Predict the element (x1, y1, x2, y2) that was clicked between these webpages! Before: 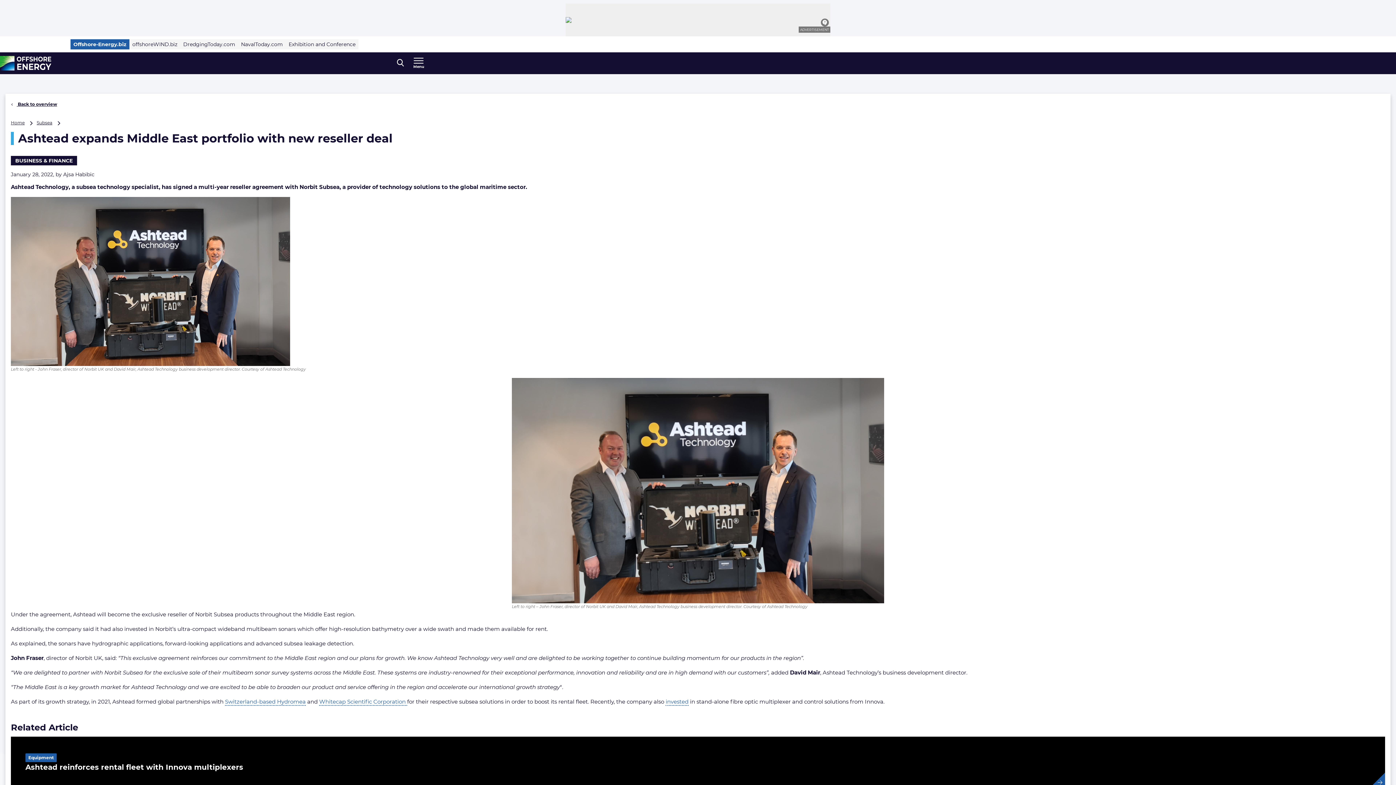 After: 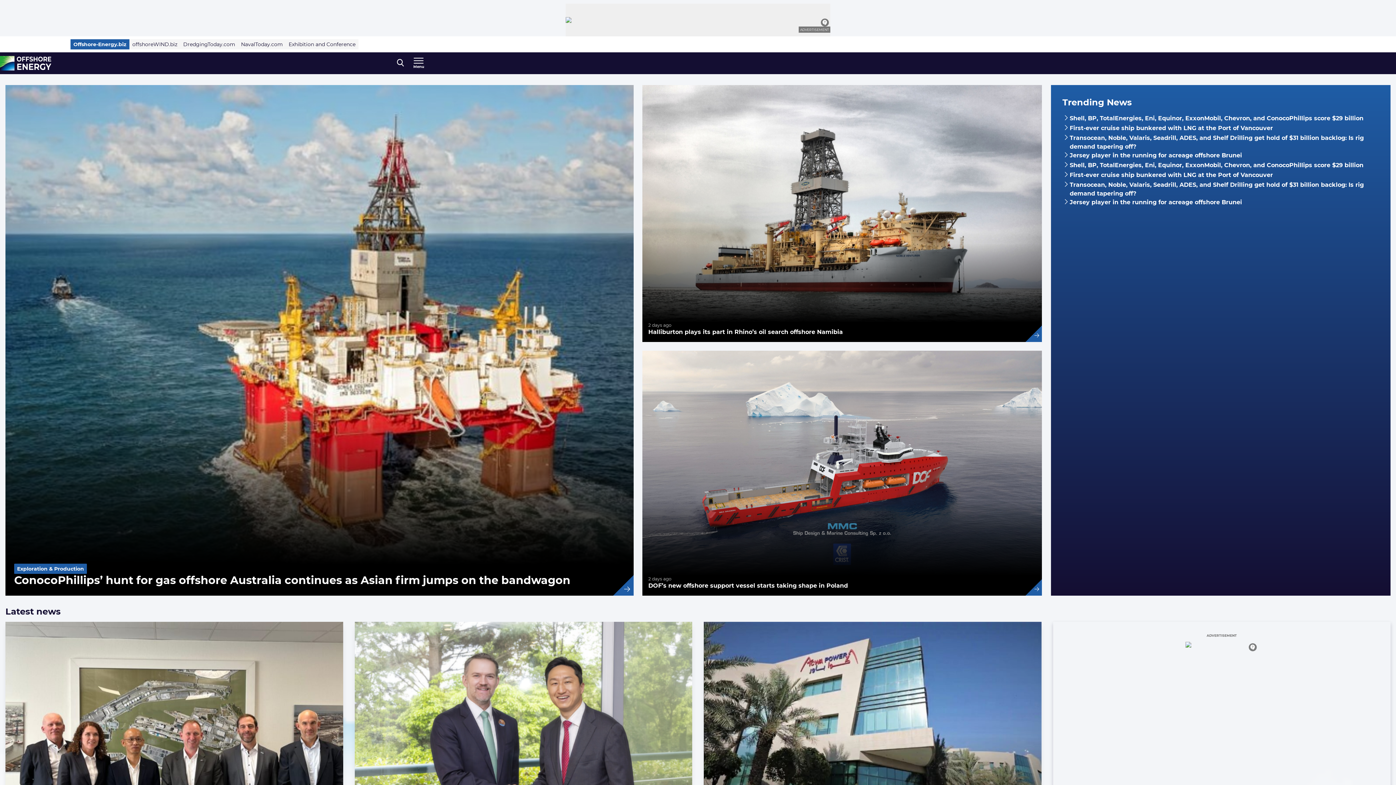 Action: label: , go to home bbox: (0, 56, 51, 70)